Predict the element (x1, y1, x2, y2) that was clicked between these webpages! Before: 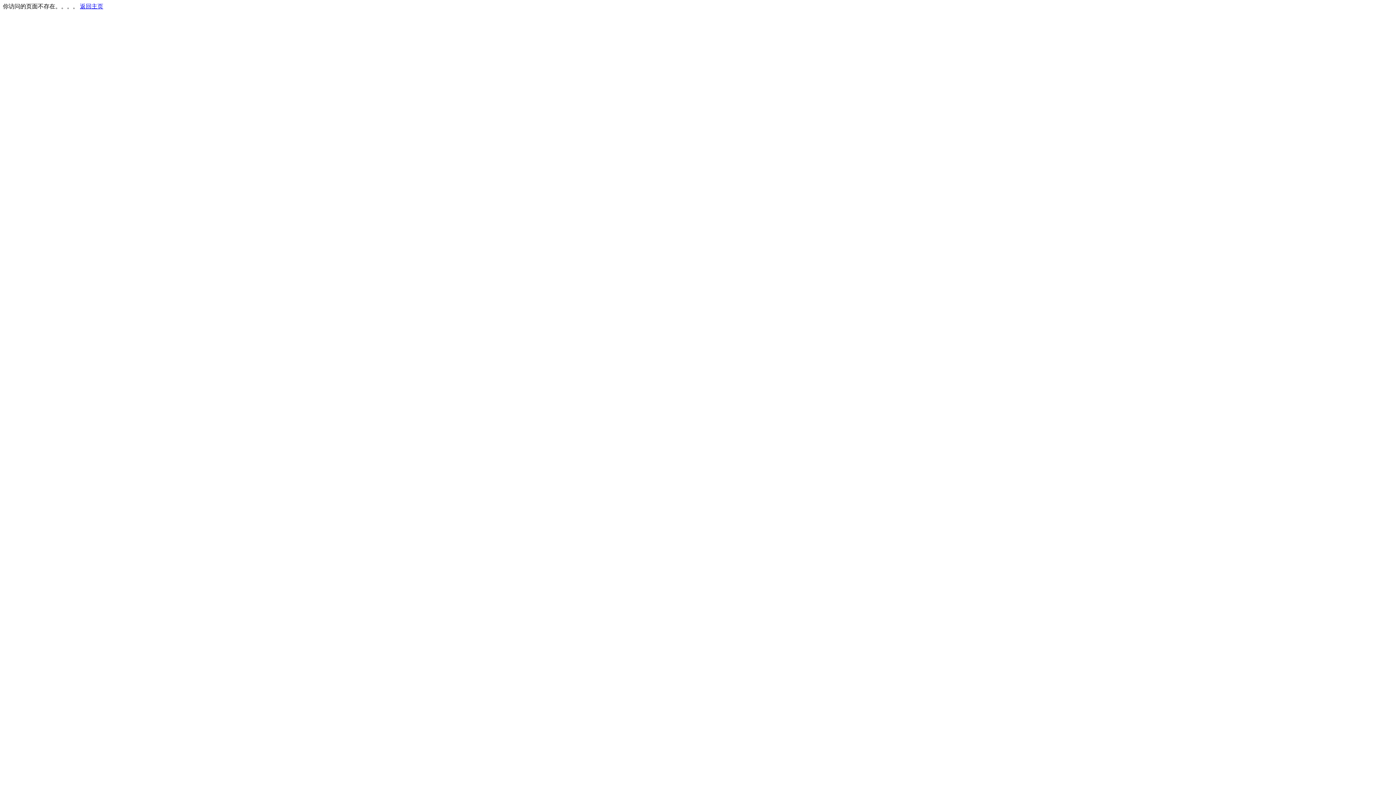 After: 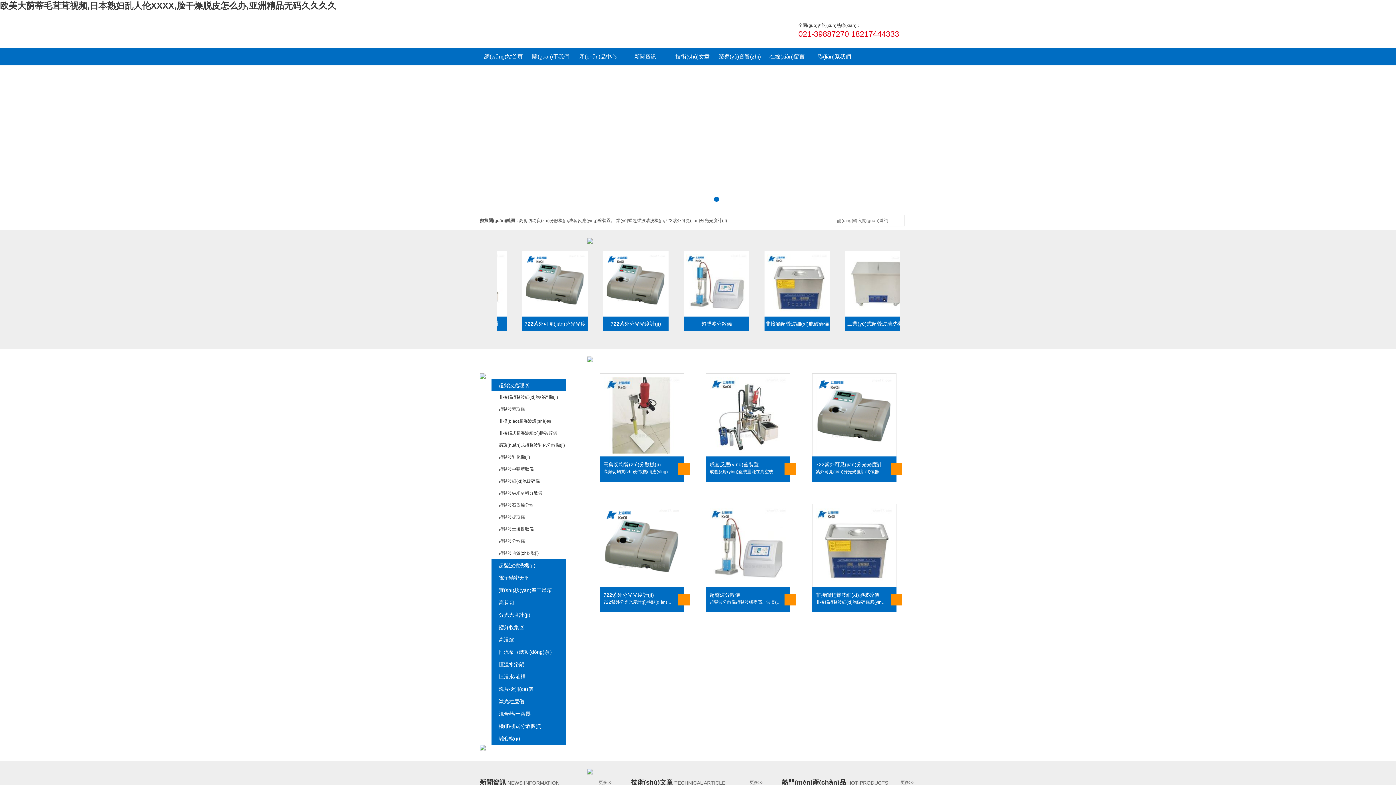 Action: bbox: (80, 3, 103, 9) label: 返回主页